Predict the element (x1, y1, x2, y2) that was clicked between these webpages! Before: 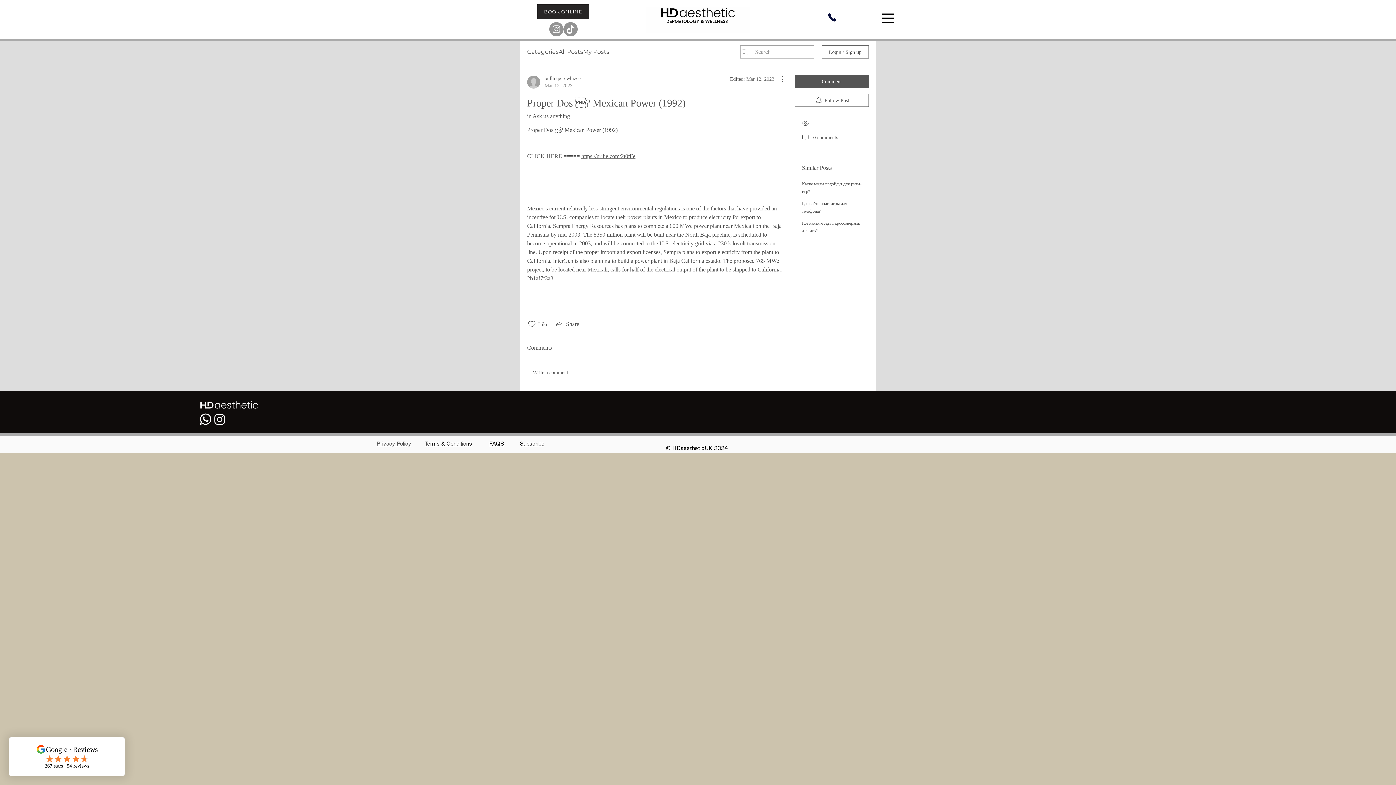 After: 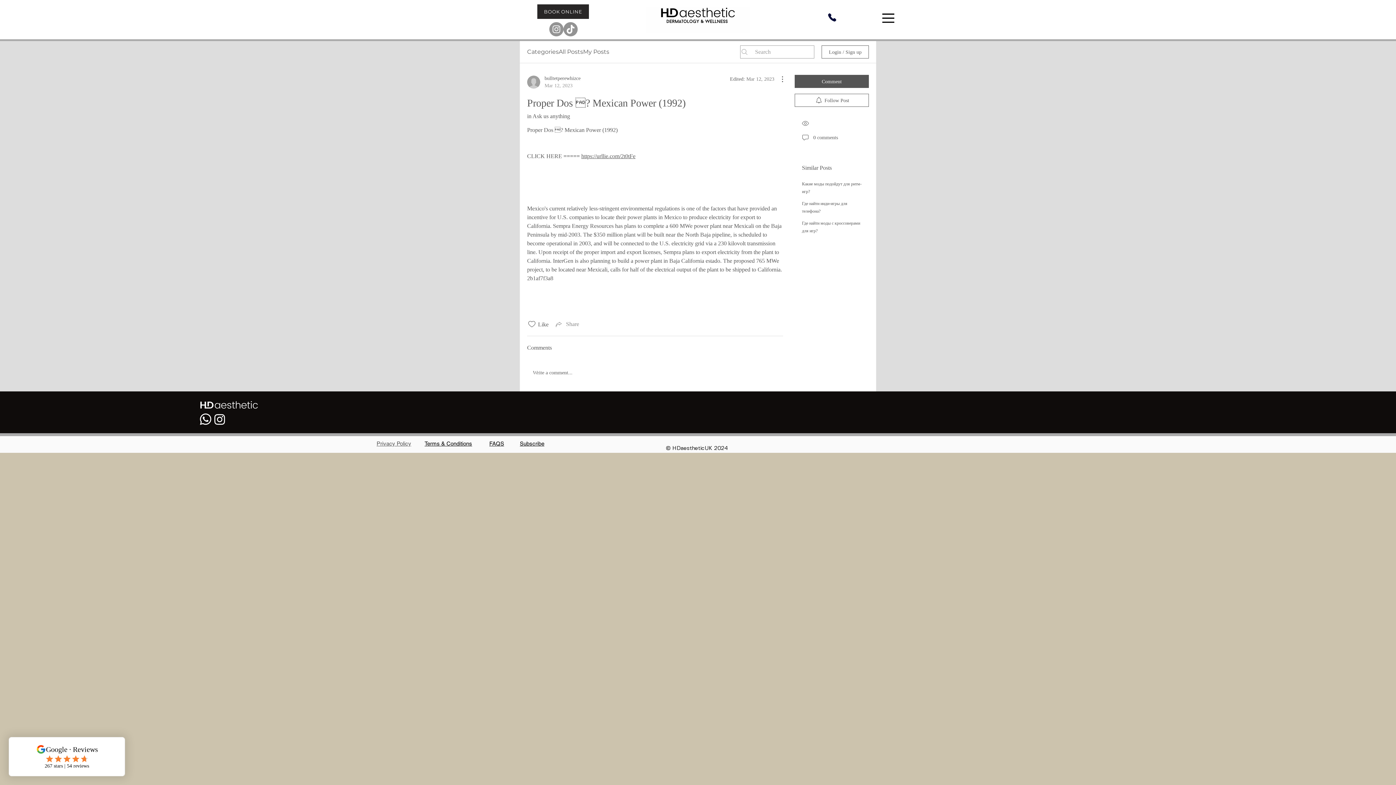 Action: bbox: (554, 320, 579, 328) label: Share via link